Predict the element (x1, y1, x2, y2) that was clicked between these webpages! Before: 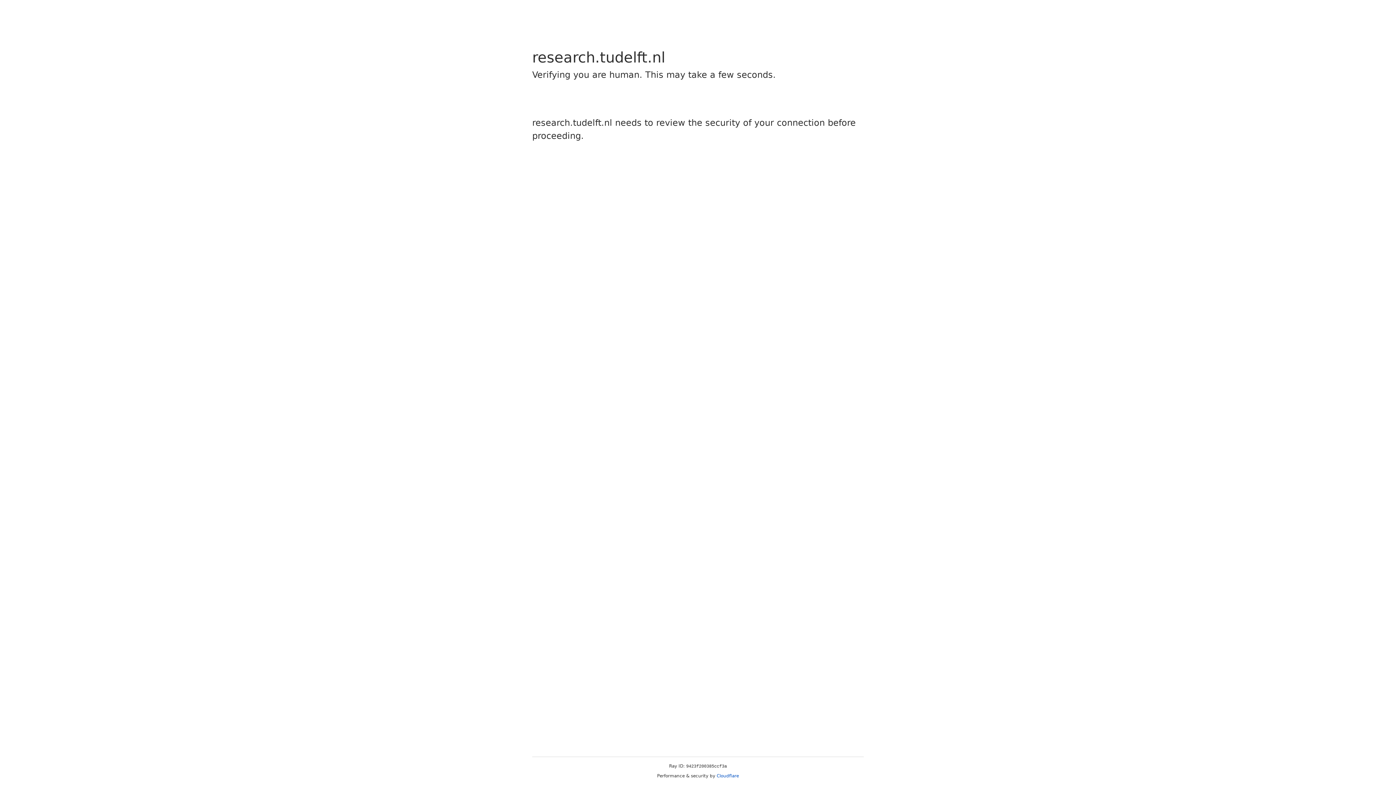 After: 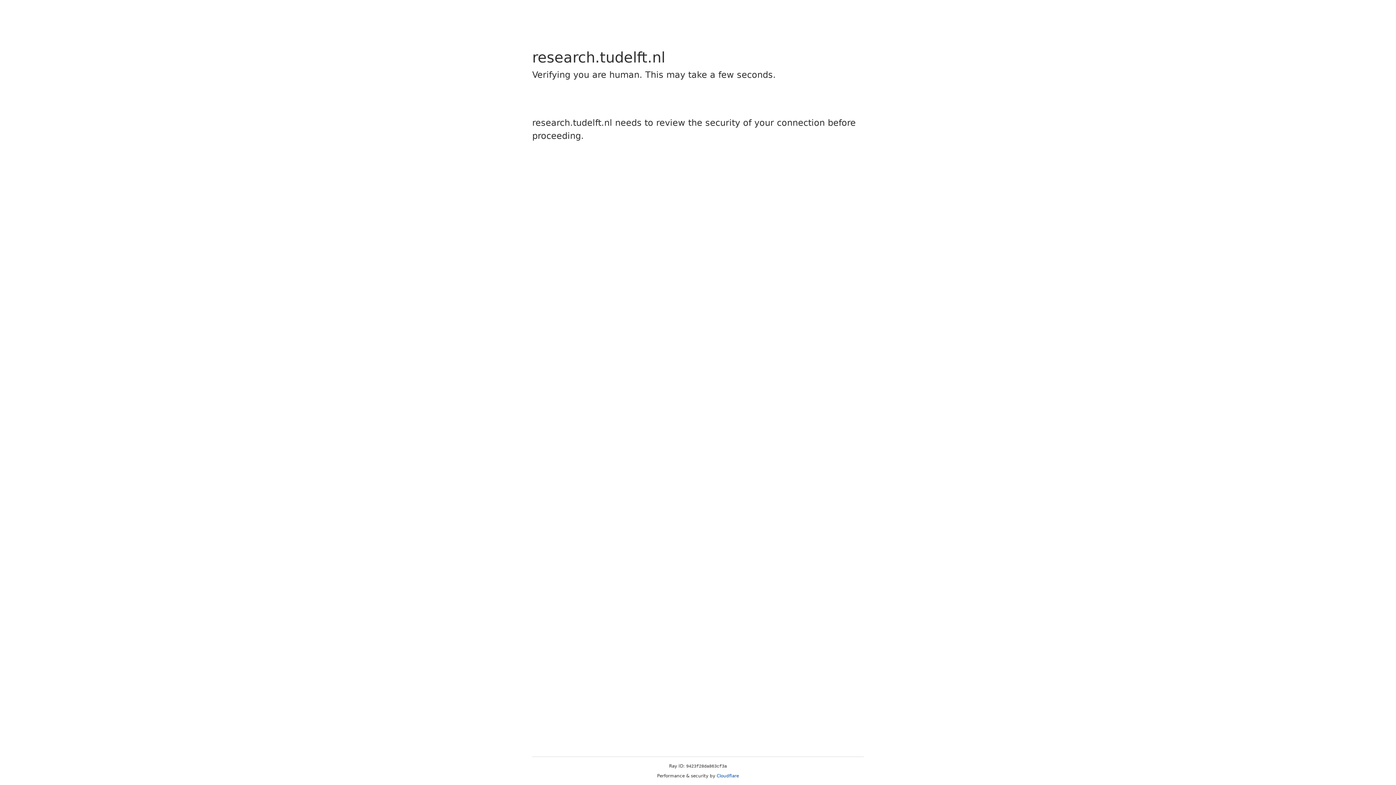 Action: bbox: (716, 773, 739, 778) label: Cloudflare